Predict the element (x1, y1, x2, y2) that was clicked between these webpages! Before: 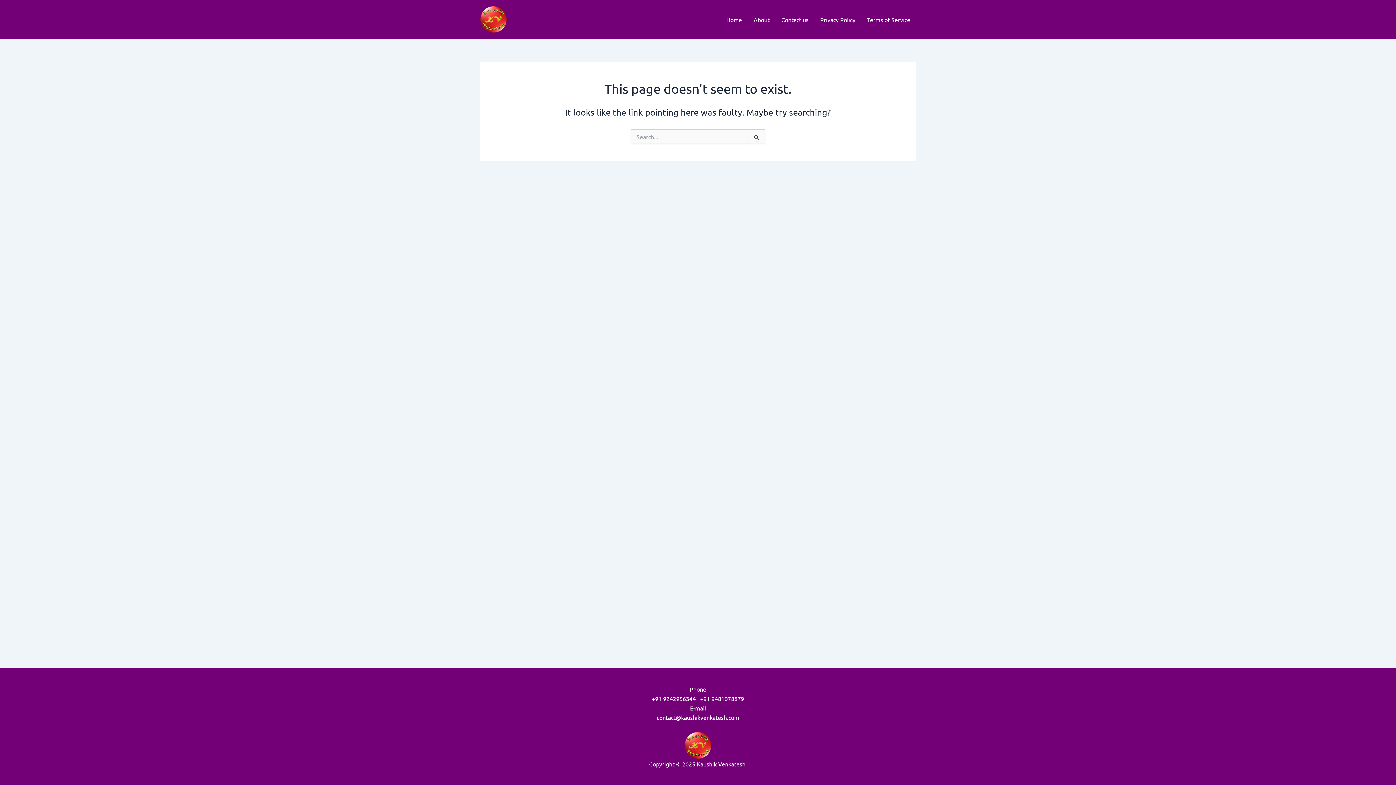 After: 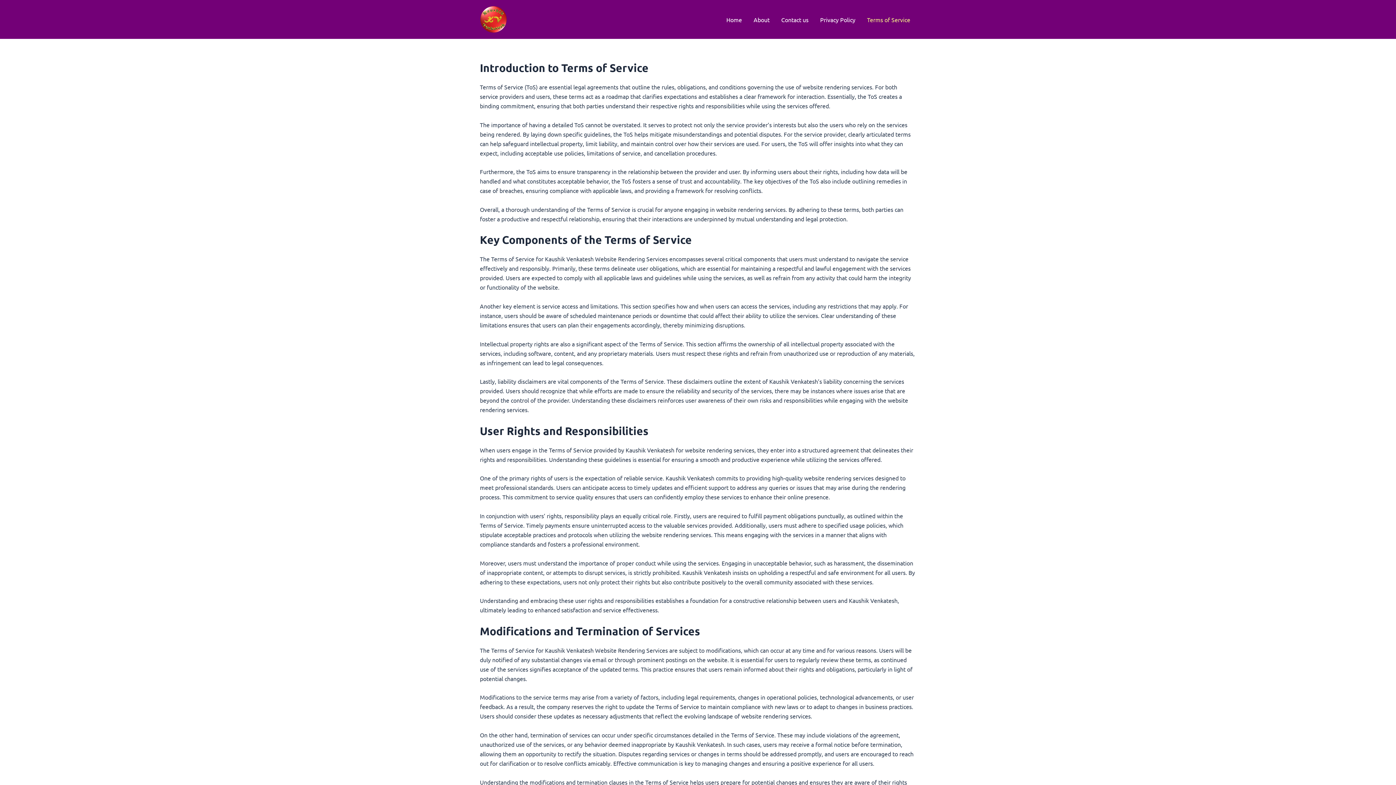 Action: bbox: (861, 4, 916, 34) label: Terms of Service